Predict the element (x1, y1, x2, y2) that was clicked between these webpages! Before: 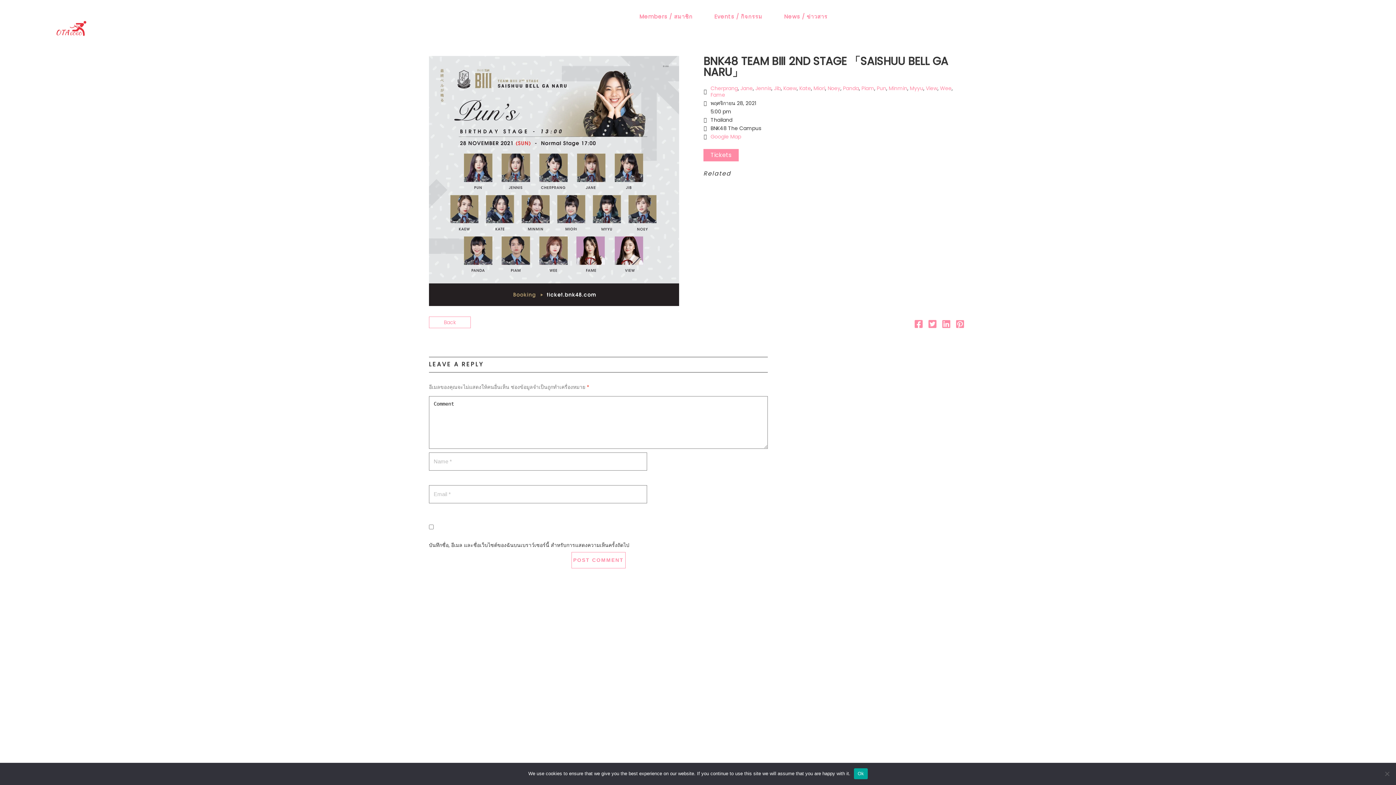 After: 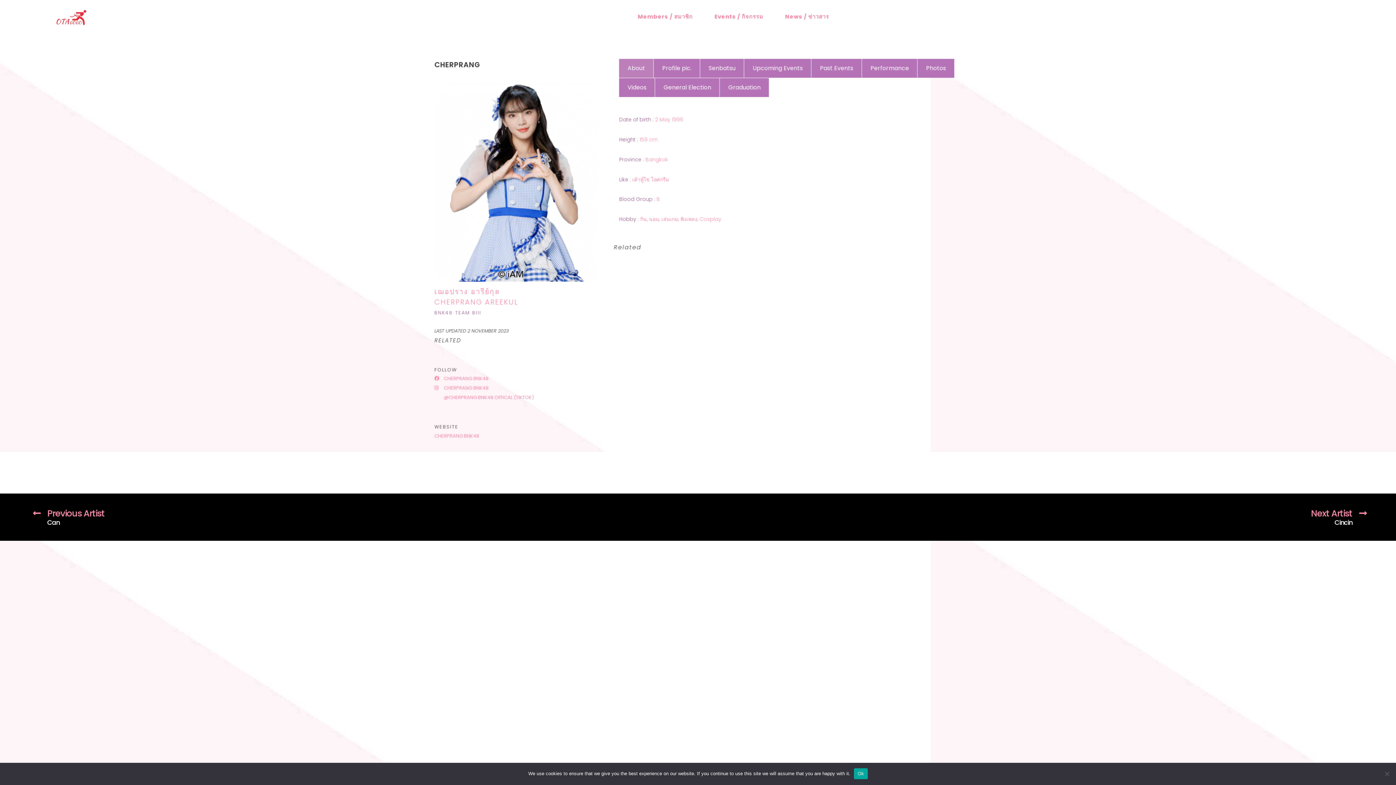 Action: label: Cherprang bbox: (710, 84, 738, 92)